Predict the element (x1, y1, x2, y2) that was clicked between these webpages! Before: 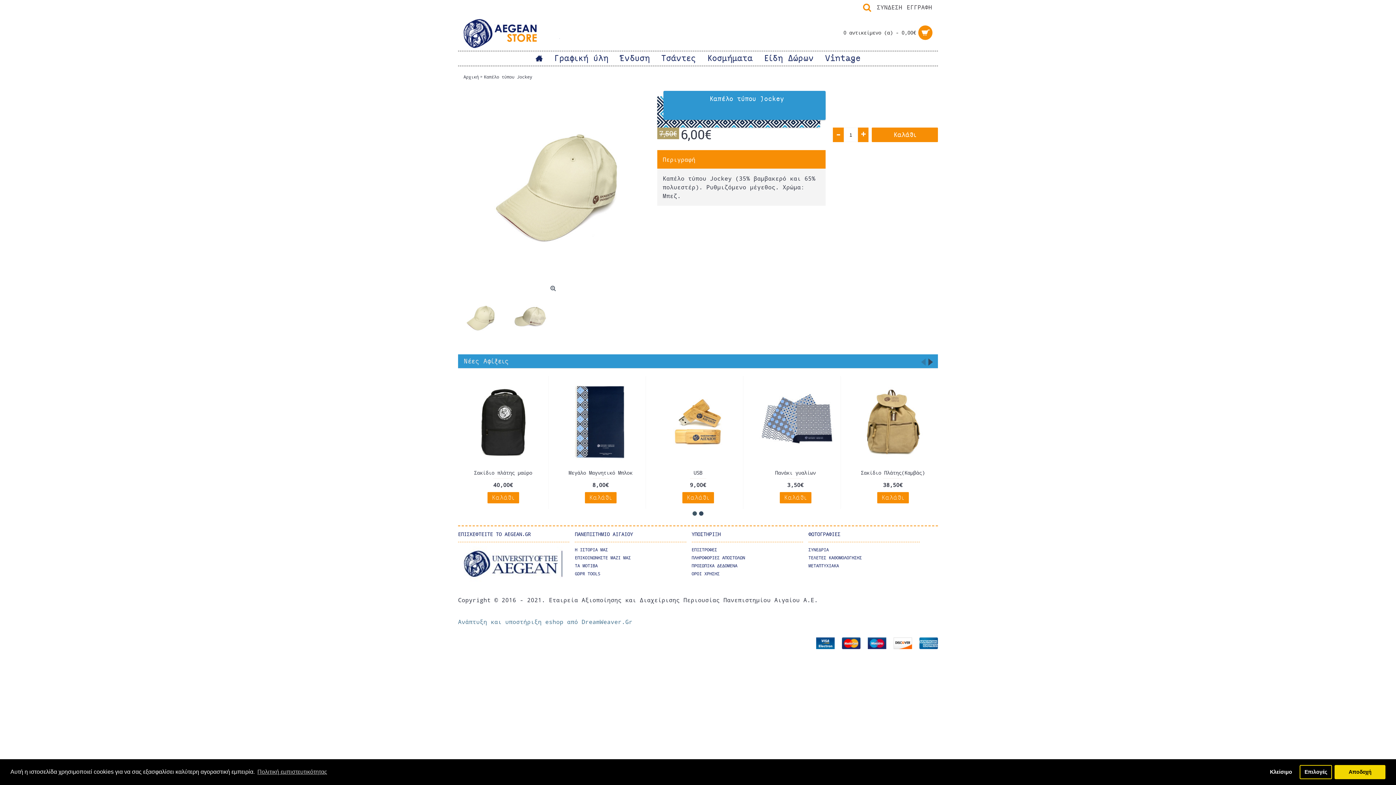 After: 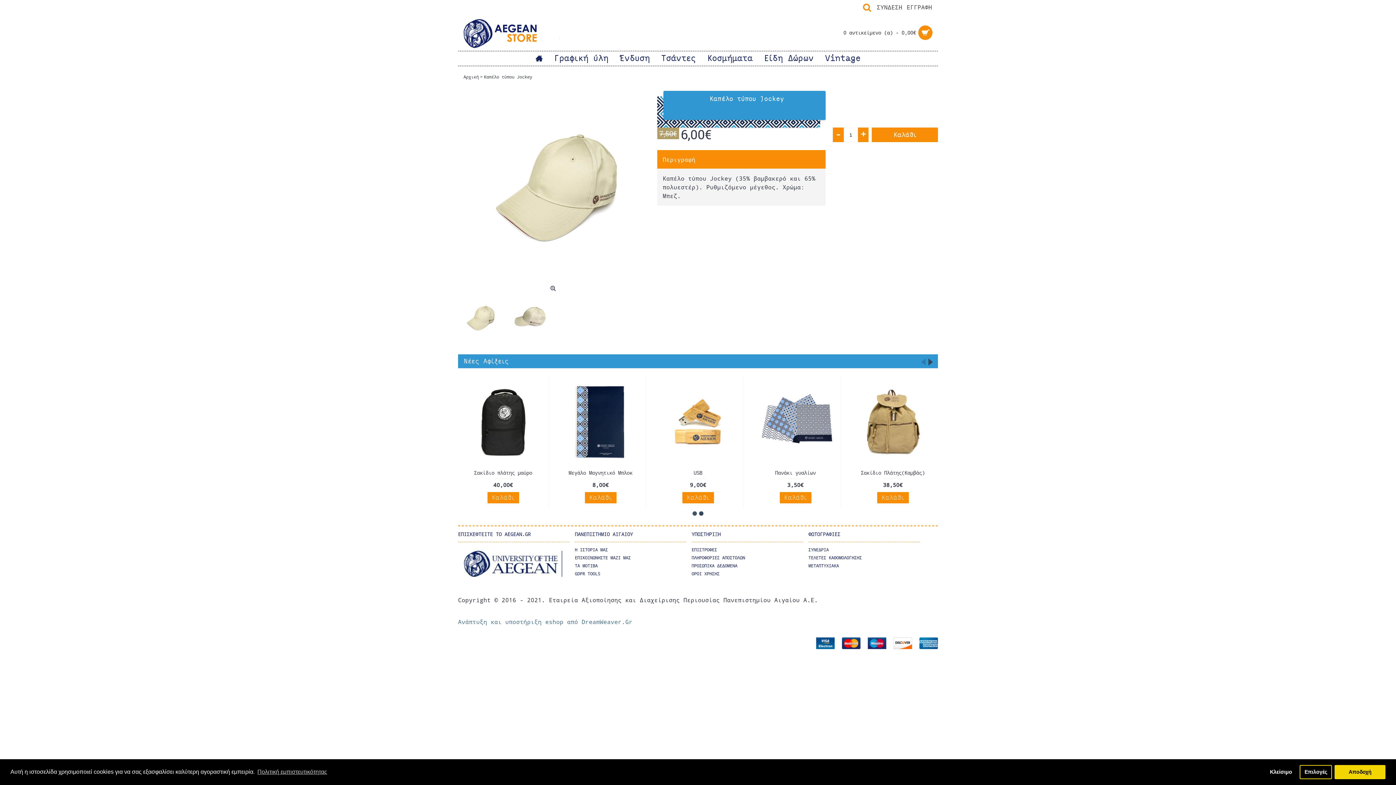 Action: label: Καπέλο τύπου Jockey bbox: (484, 69, 532, 83)